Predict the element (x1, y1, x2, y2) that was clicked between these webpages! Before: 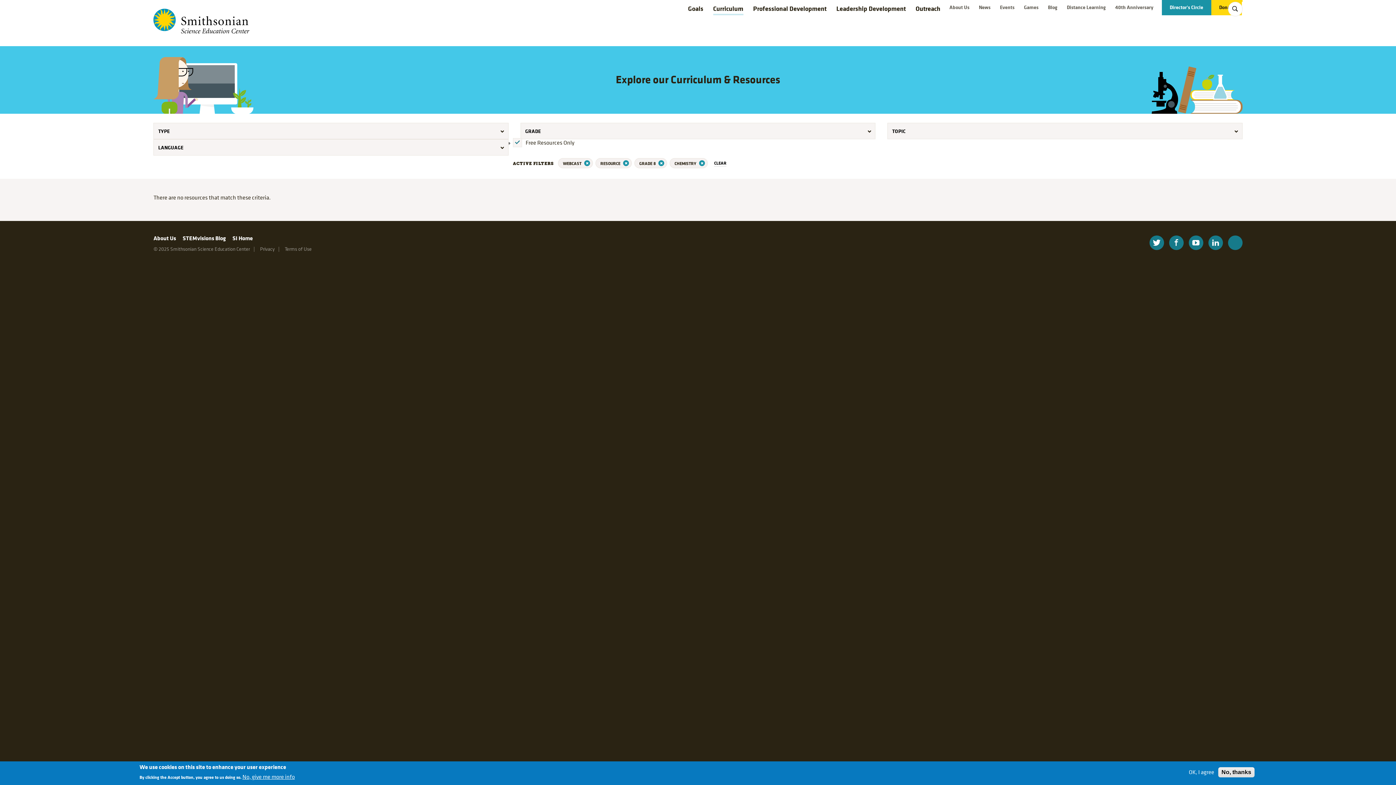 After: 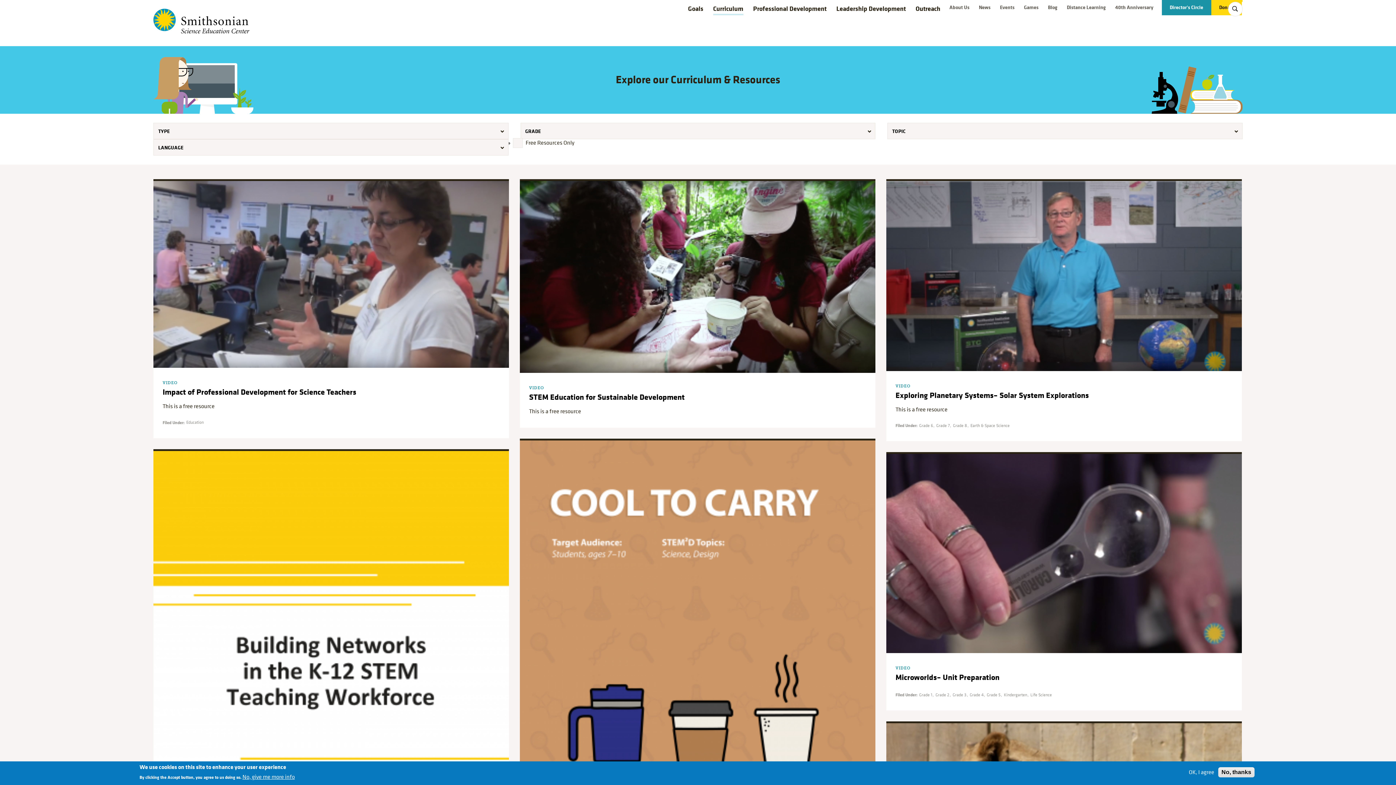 Action: bbox: (714, 160, 726, 166) label: CLEAR